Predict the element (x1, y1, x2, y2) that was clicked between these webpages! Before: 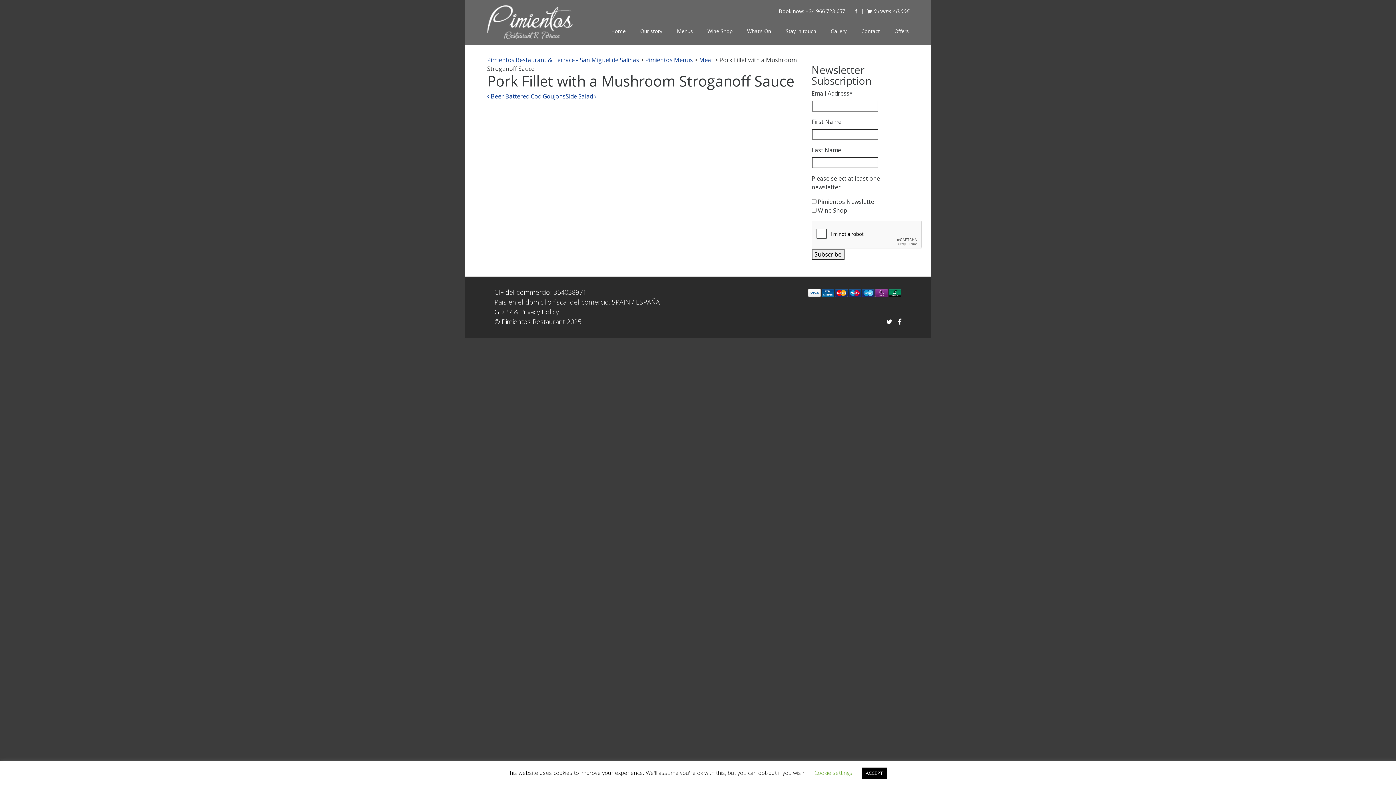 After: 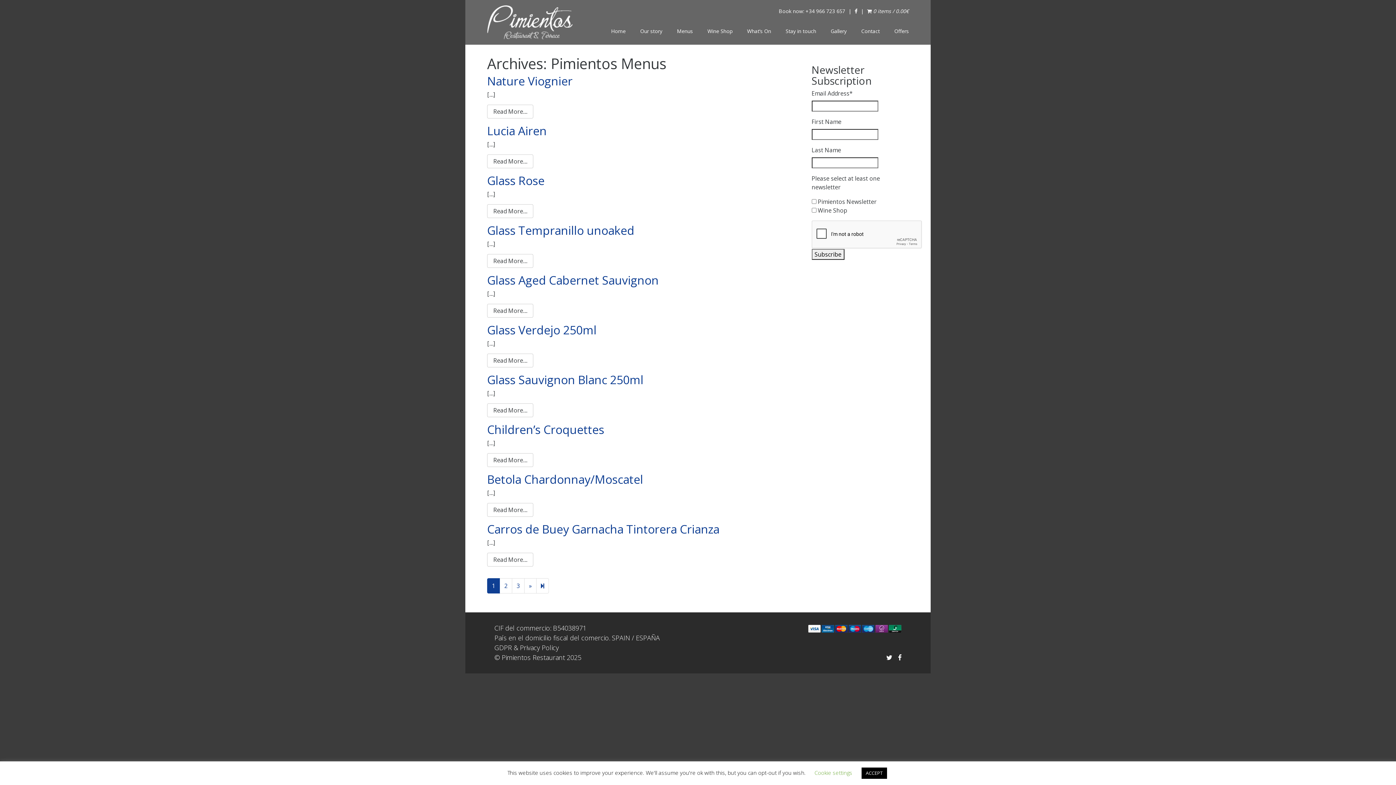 Action: label: Pimientos Menus bbox: (645, 56, 693, 64)